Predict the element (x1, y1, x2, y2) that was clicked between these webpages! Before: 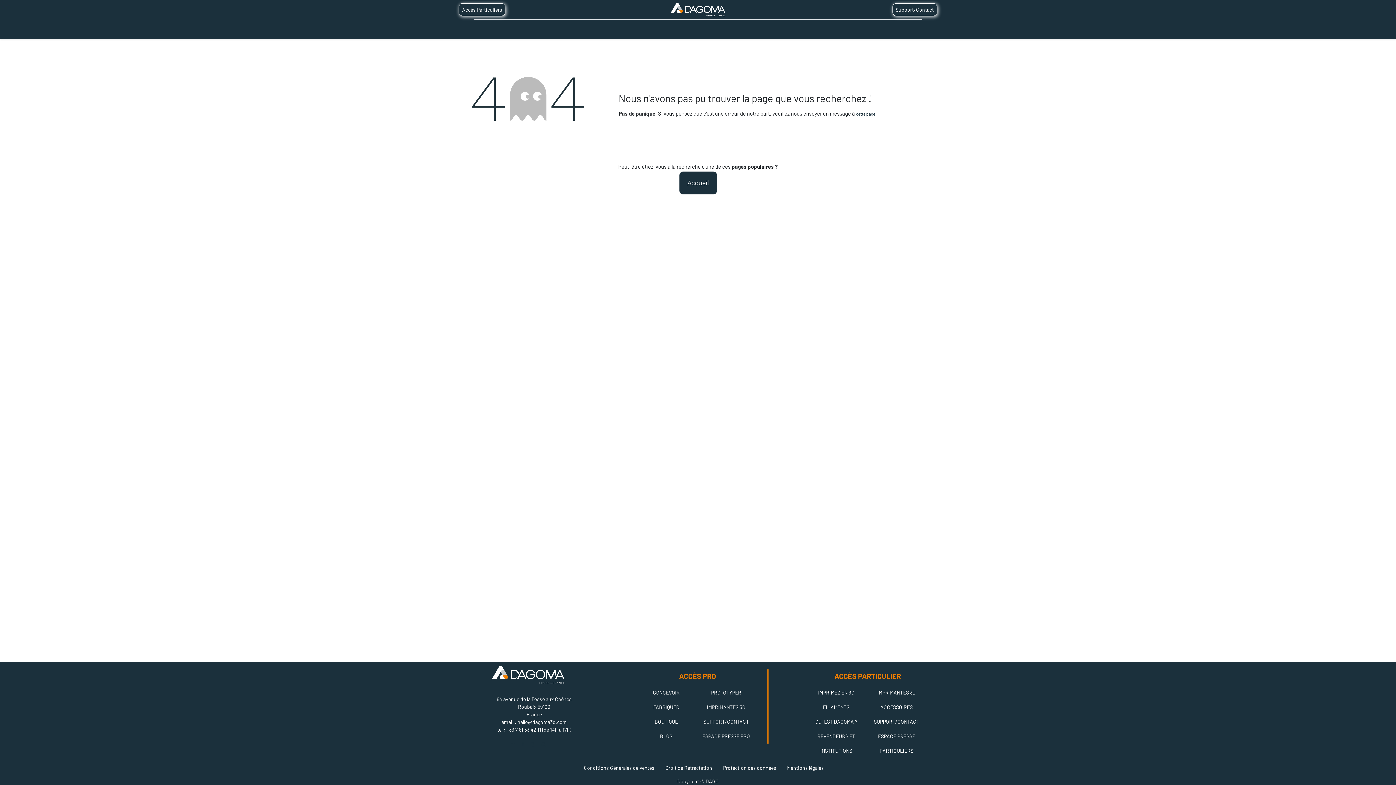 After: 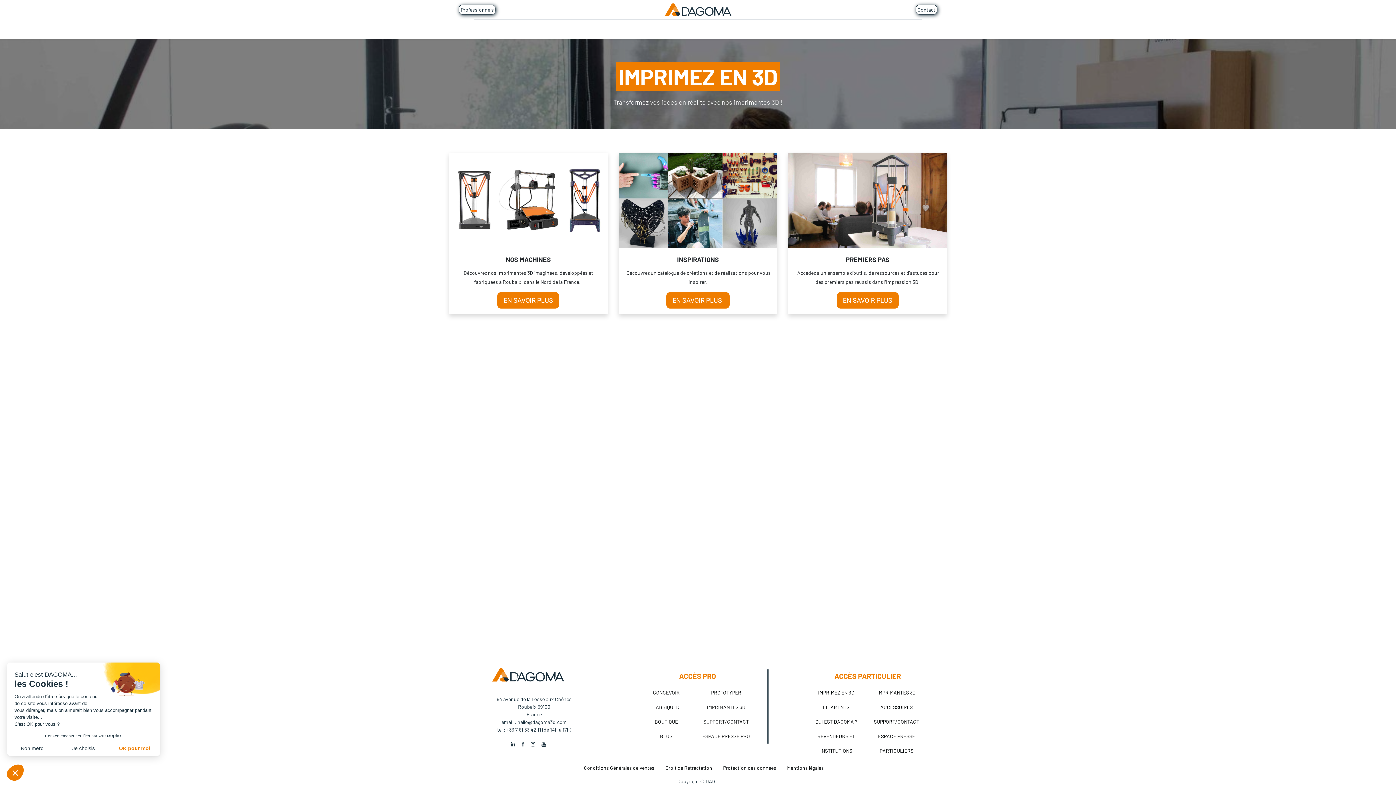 Action: label: IMPRIMEZ EN 3D bbox: (818, 689, 854, 696)